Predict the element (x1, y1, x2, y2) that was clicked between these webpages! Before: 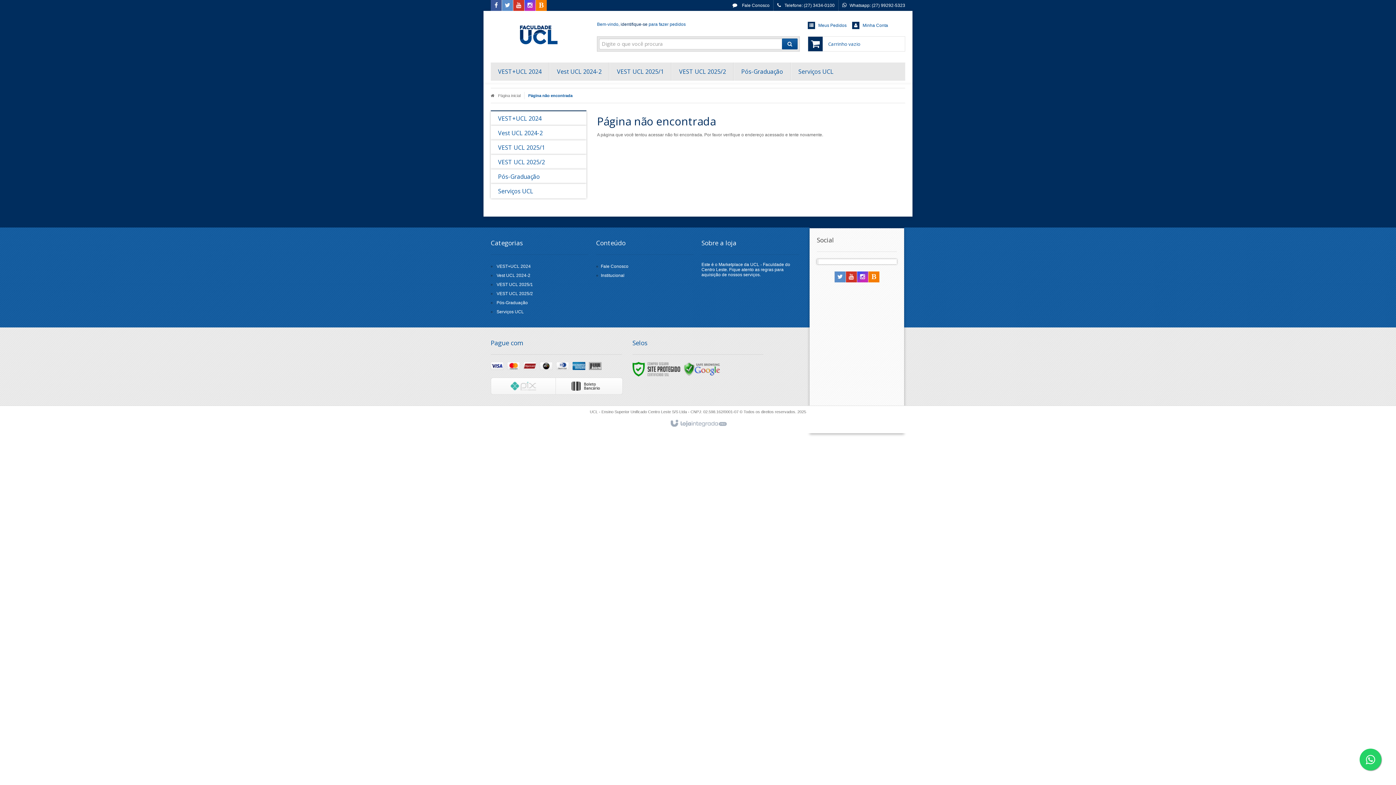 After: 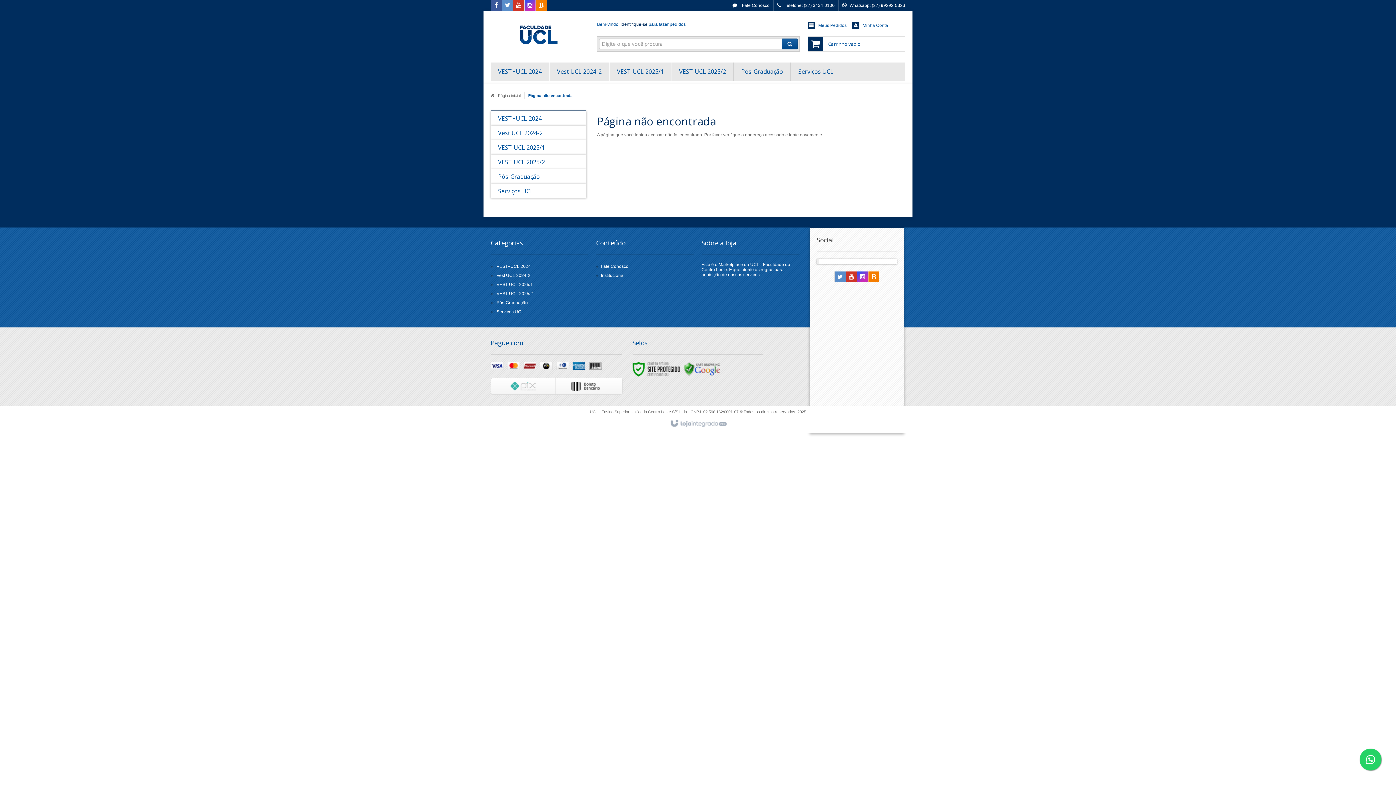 Action: bbox: (857, 274, 868, 280) label: Siga nos no Instagram